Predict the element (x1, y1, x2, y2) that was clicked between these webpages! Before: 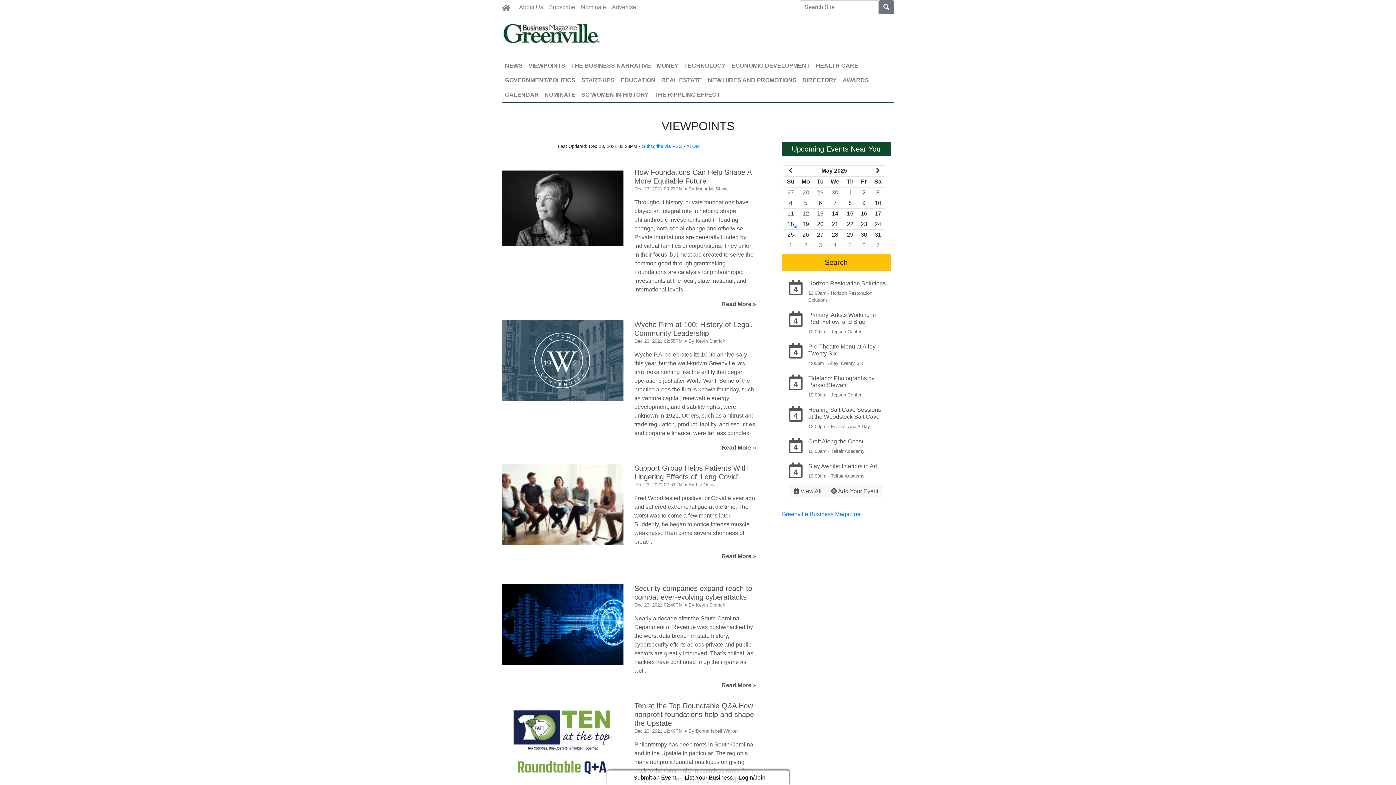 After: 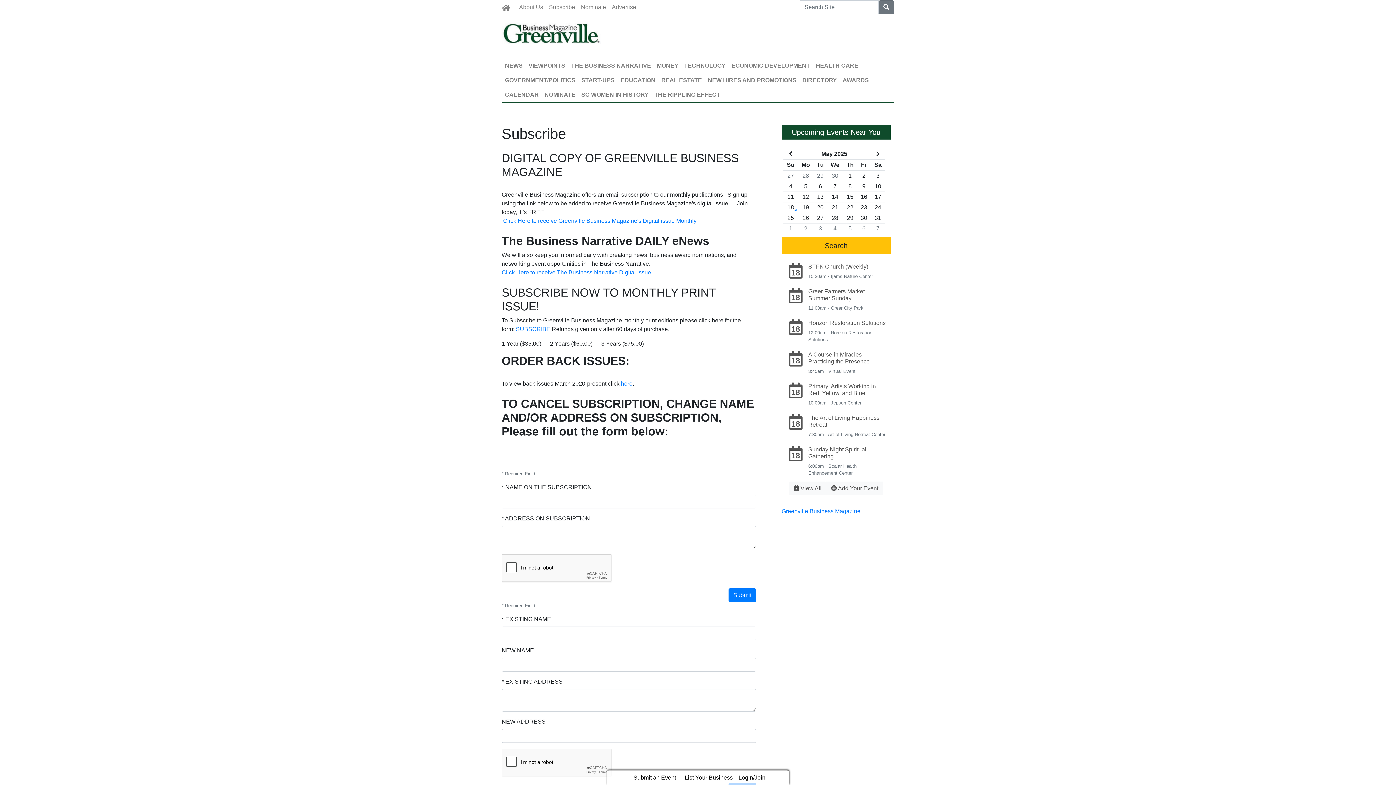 Action: label: Subscribe bbox: (546, 0, 578, 14)